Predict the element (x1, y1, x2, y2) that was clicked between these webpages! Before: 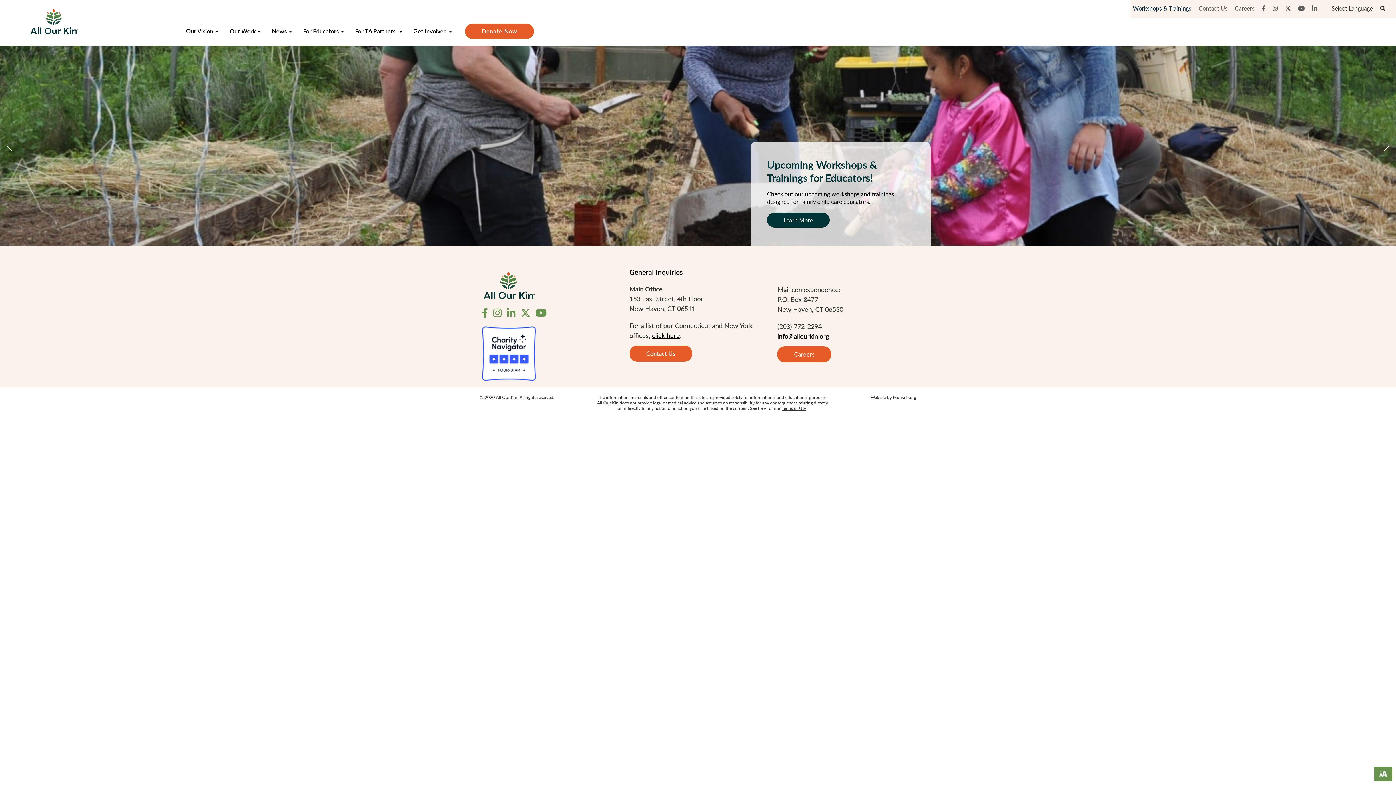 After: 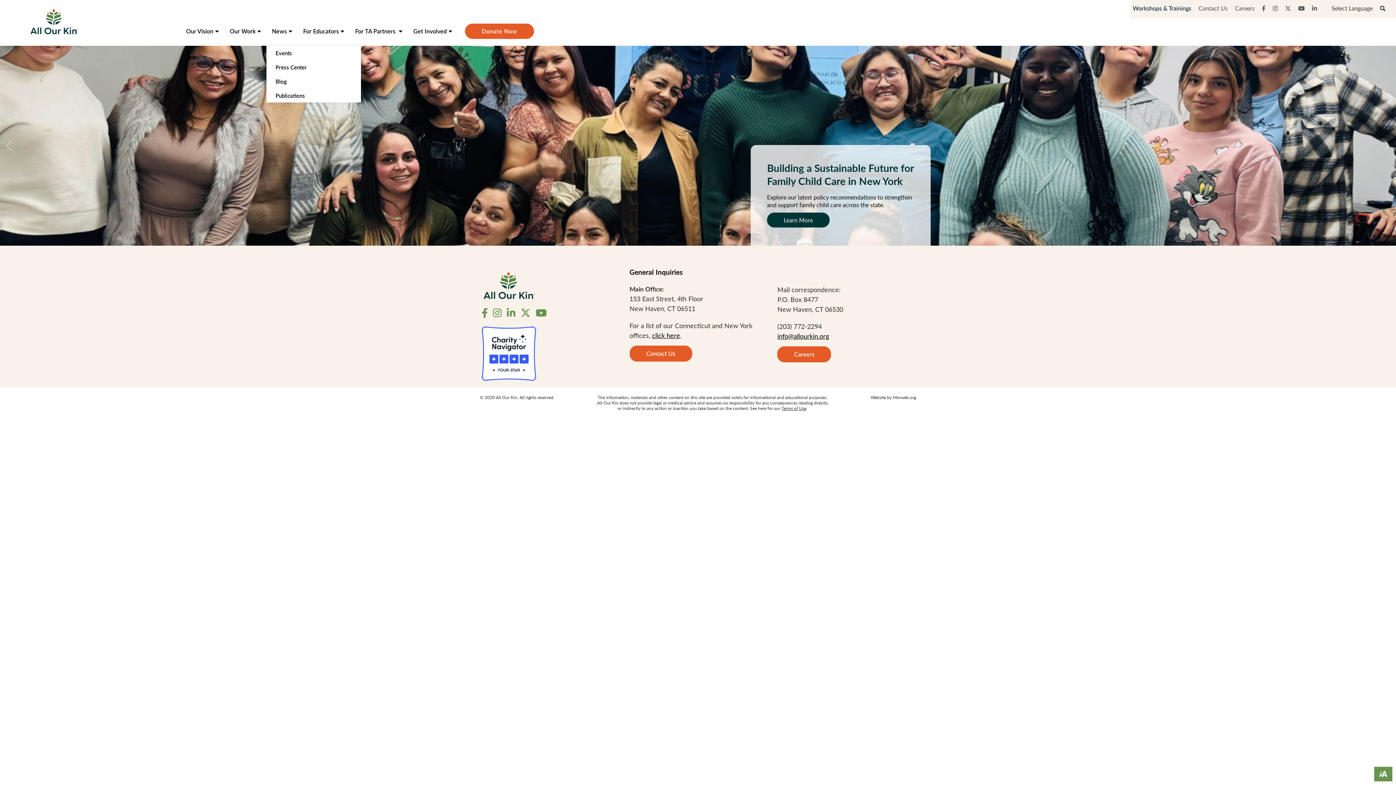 Action: label: News bbox: (271, 16, 292, 45)